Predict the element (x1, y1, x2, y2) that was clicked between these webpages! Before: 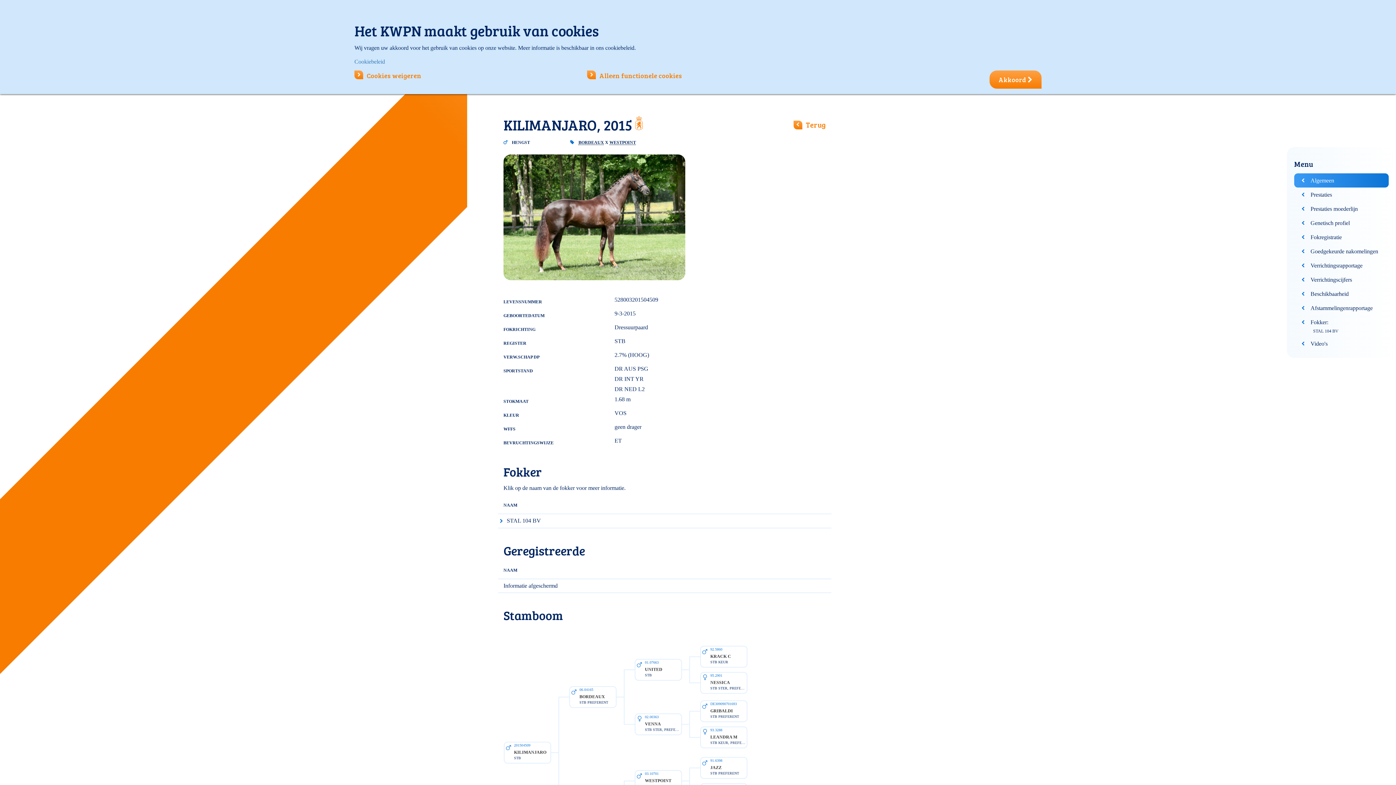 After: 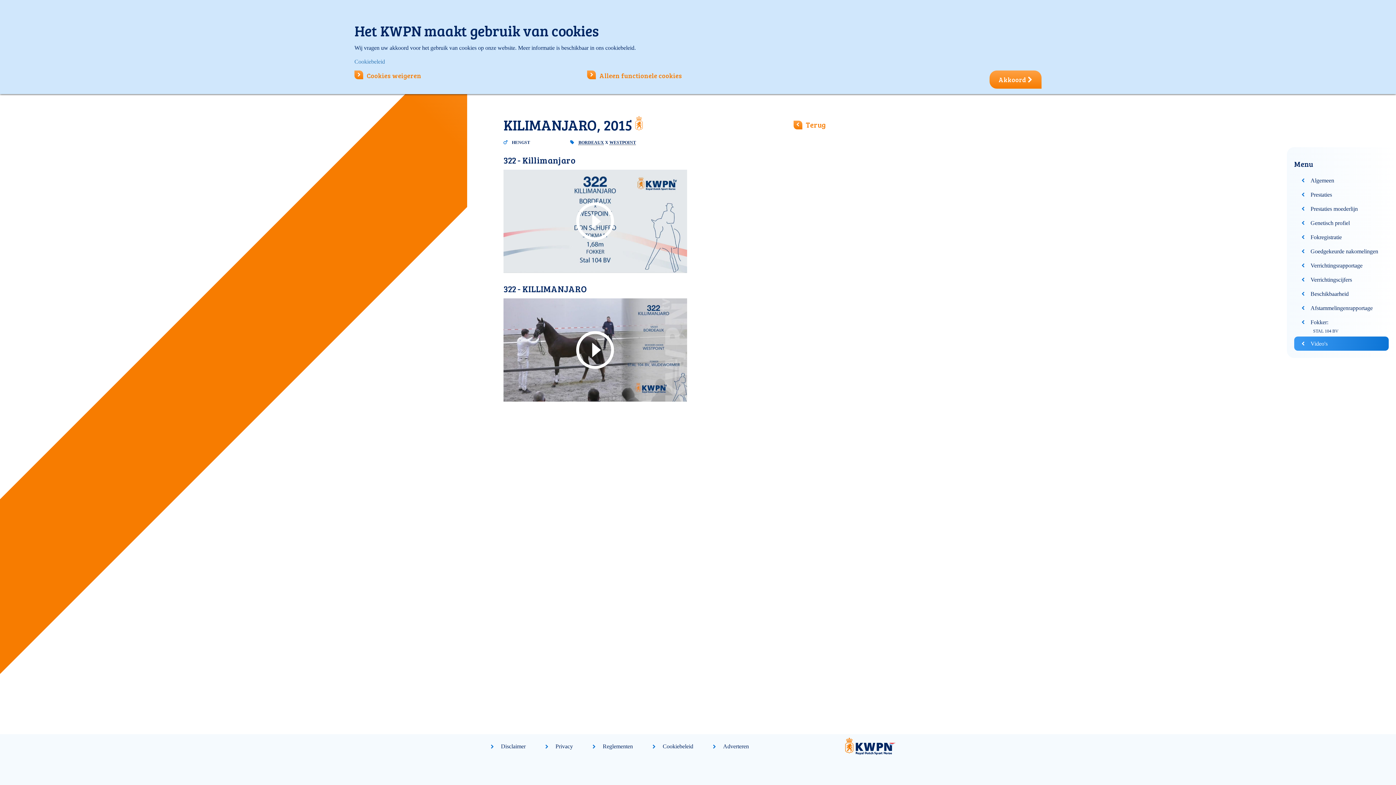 Action: bbox: (1310, 338, 1385, 349) label: Video's